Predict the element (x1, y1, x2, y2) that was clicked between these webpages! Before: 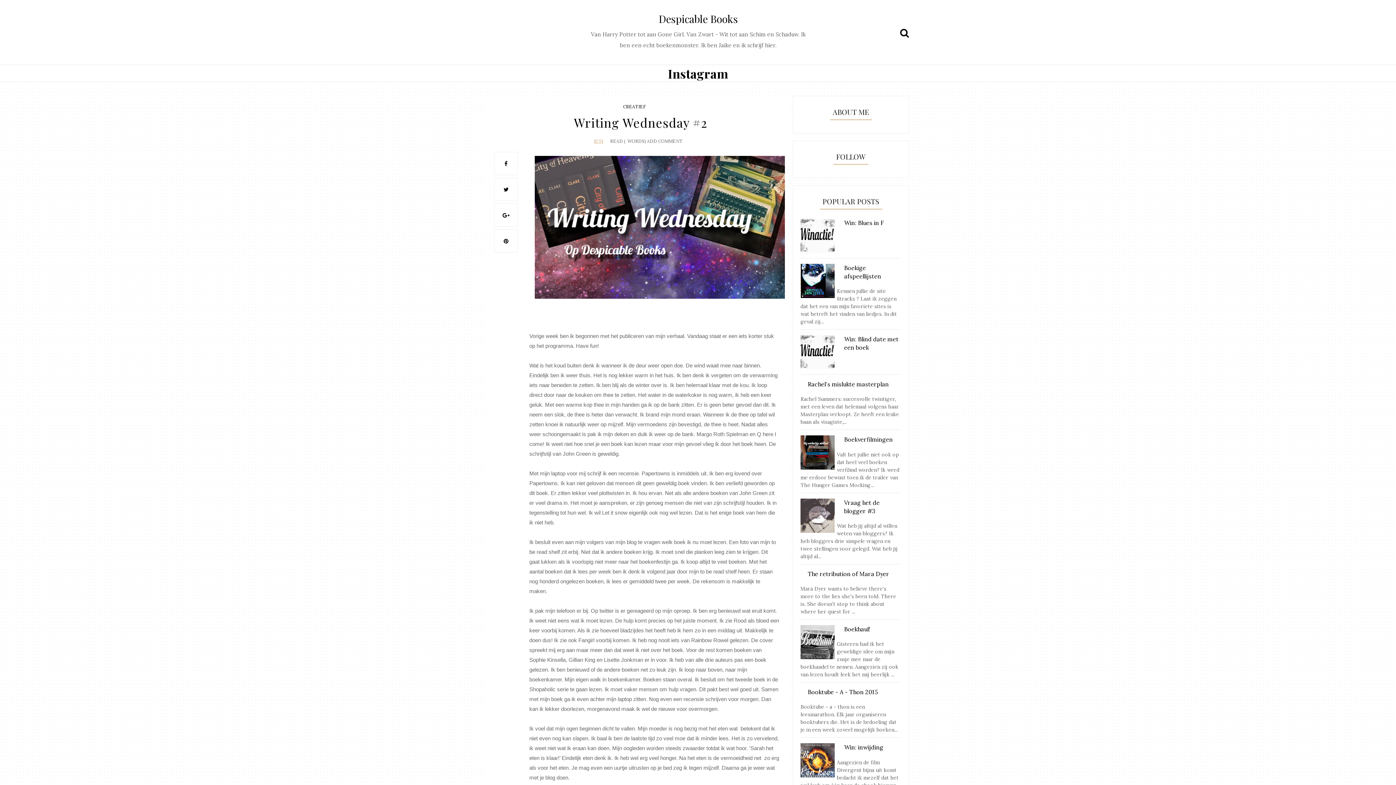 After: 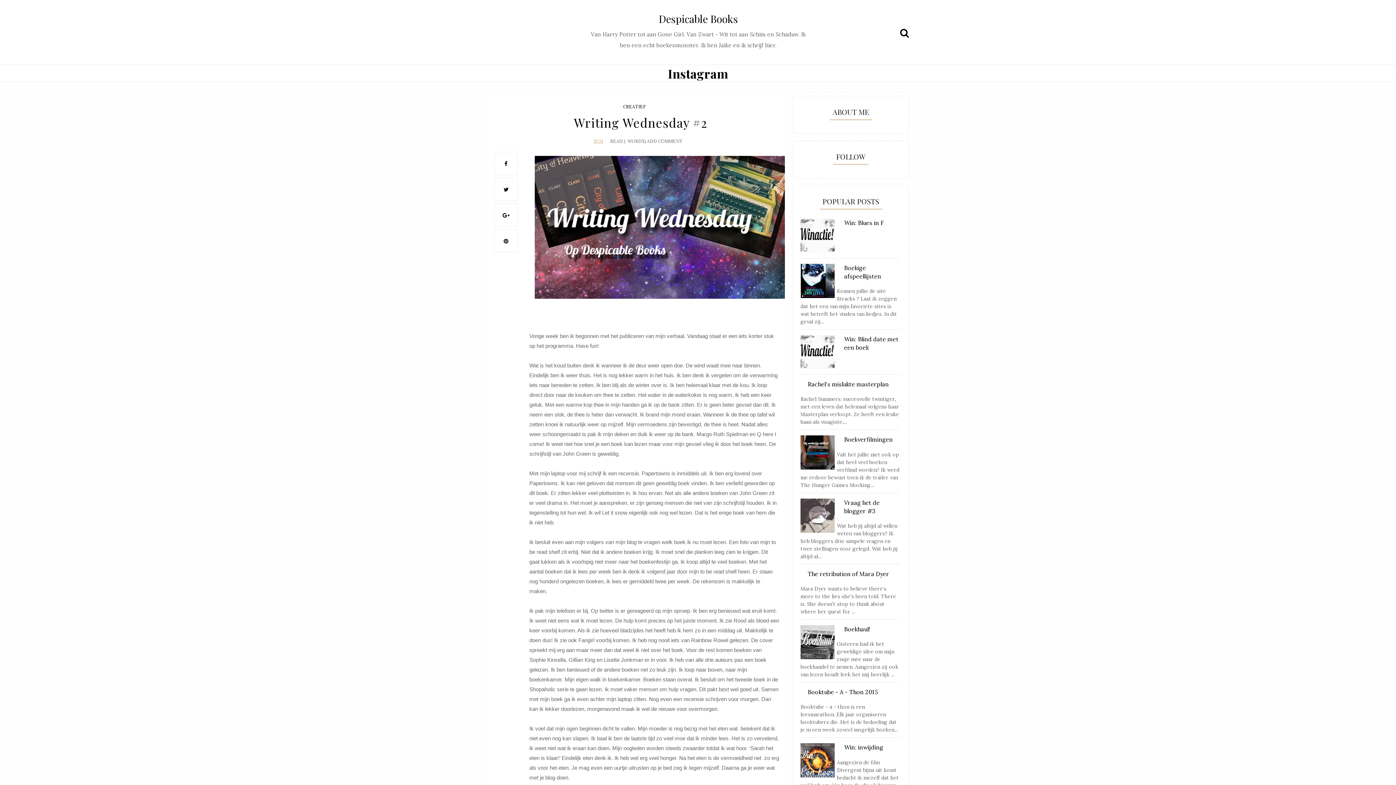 Action: bbox: (800, 247, 837, 254)